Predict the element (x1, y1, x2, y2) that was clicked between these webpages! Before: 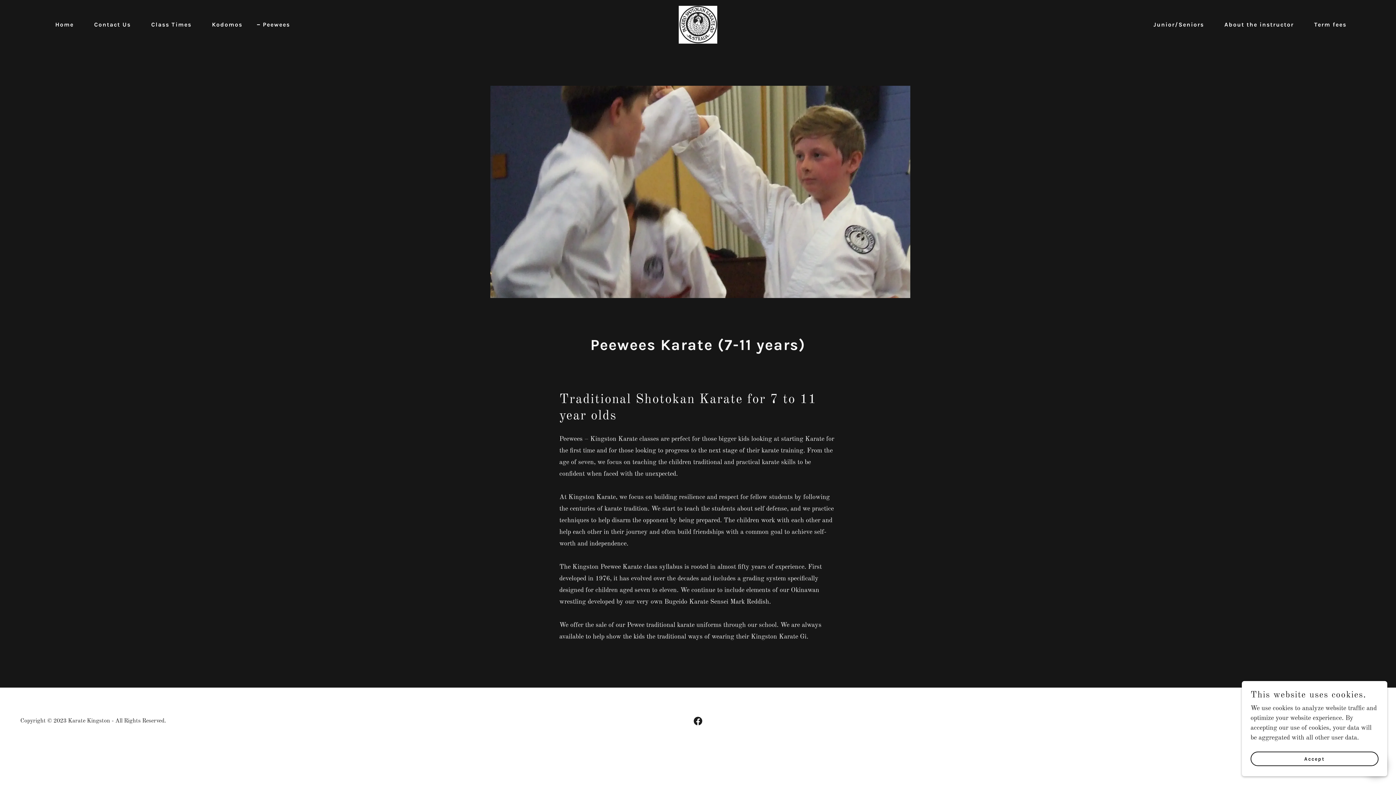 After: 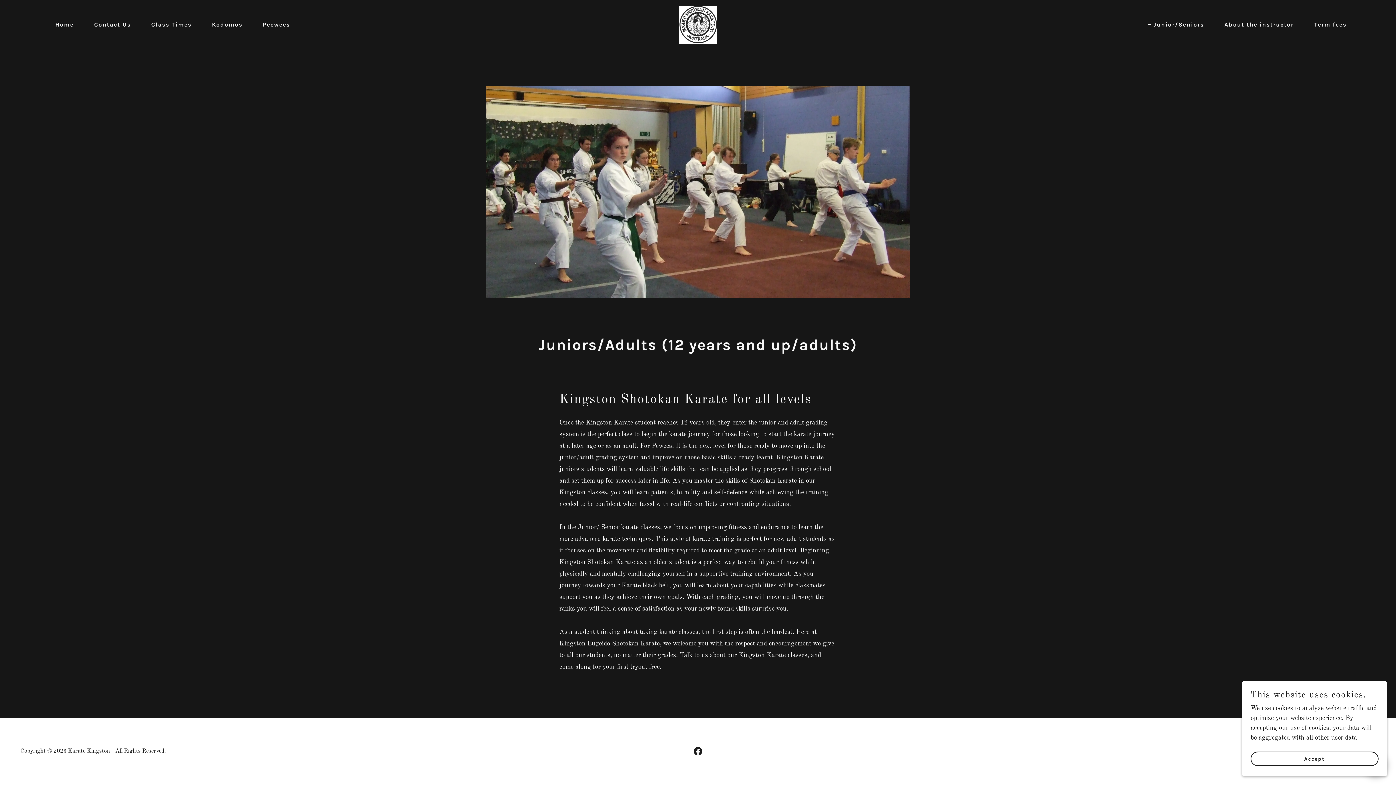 Action: bbox: (1145, 18, 1206, 31) label: Junior/Seniors